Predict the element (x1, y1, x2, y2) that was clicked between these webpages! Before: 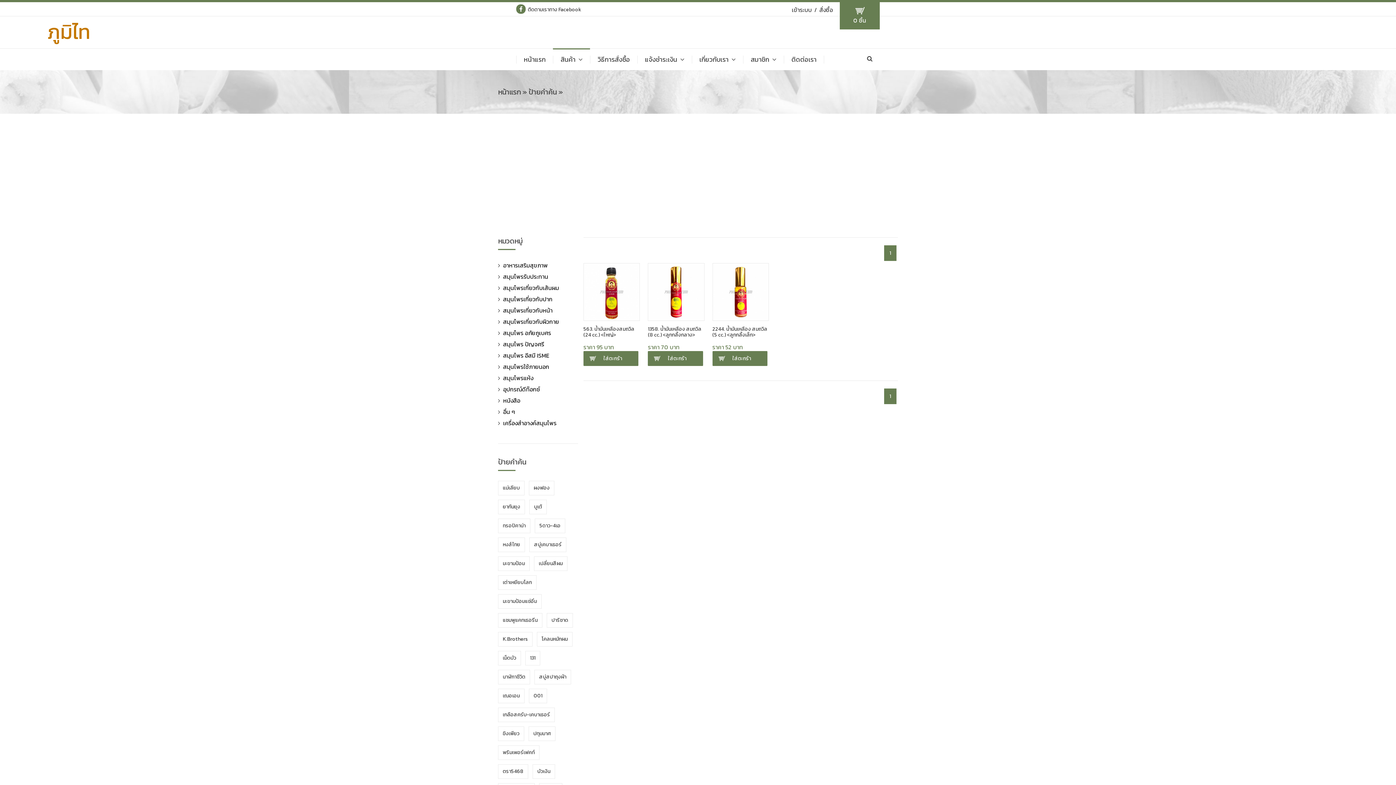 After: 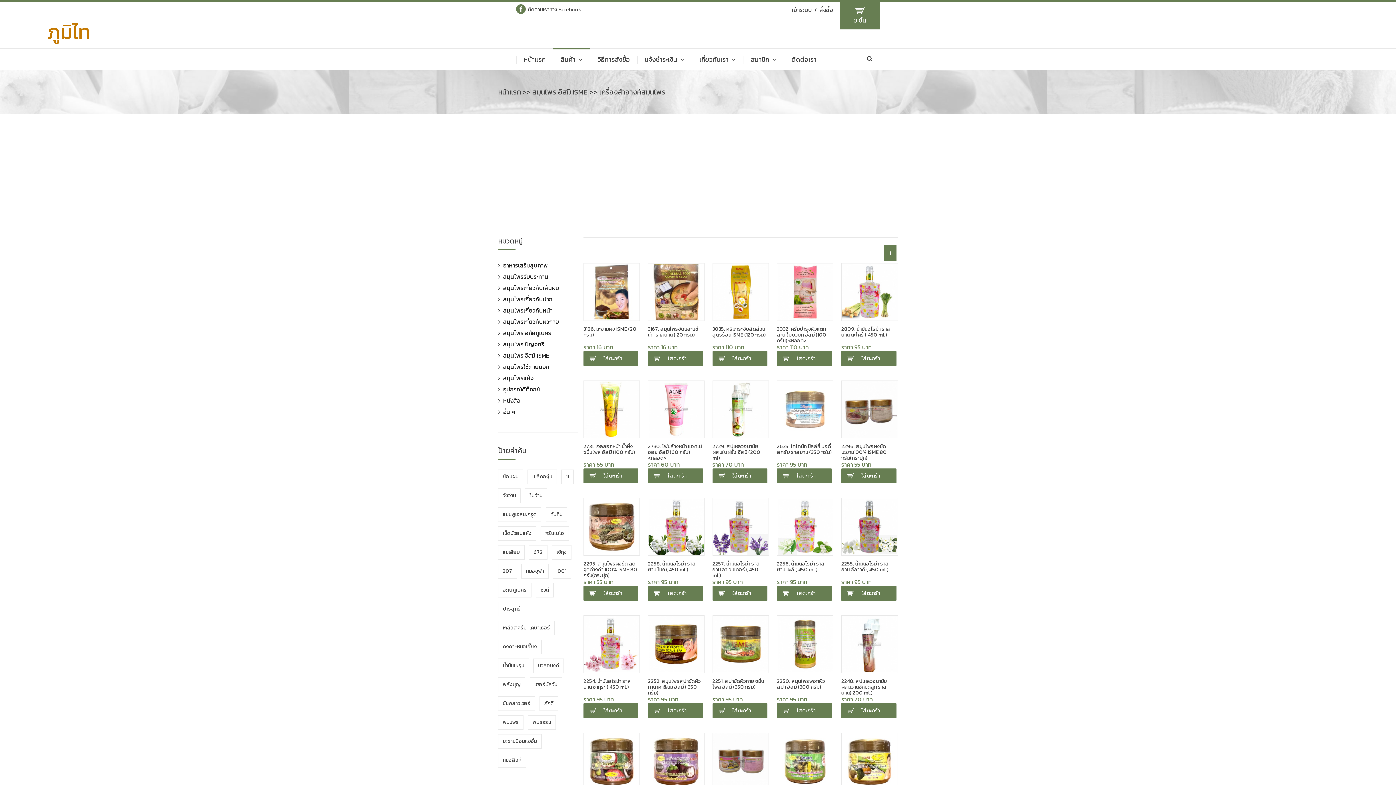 Action: label: สมุนไพร อีสมี ISME bbox: (503, 351, 549, 360)